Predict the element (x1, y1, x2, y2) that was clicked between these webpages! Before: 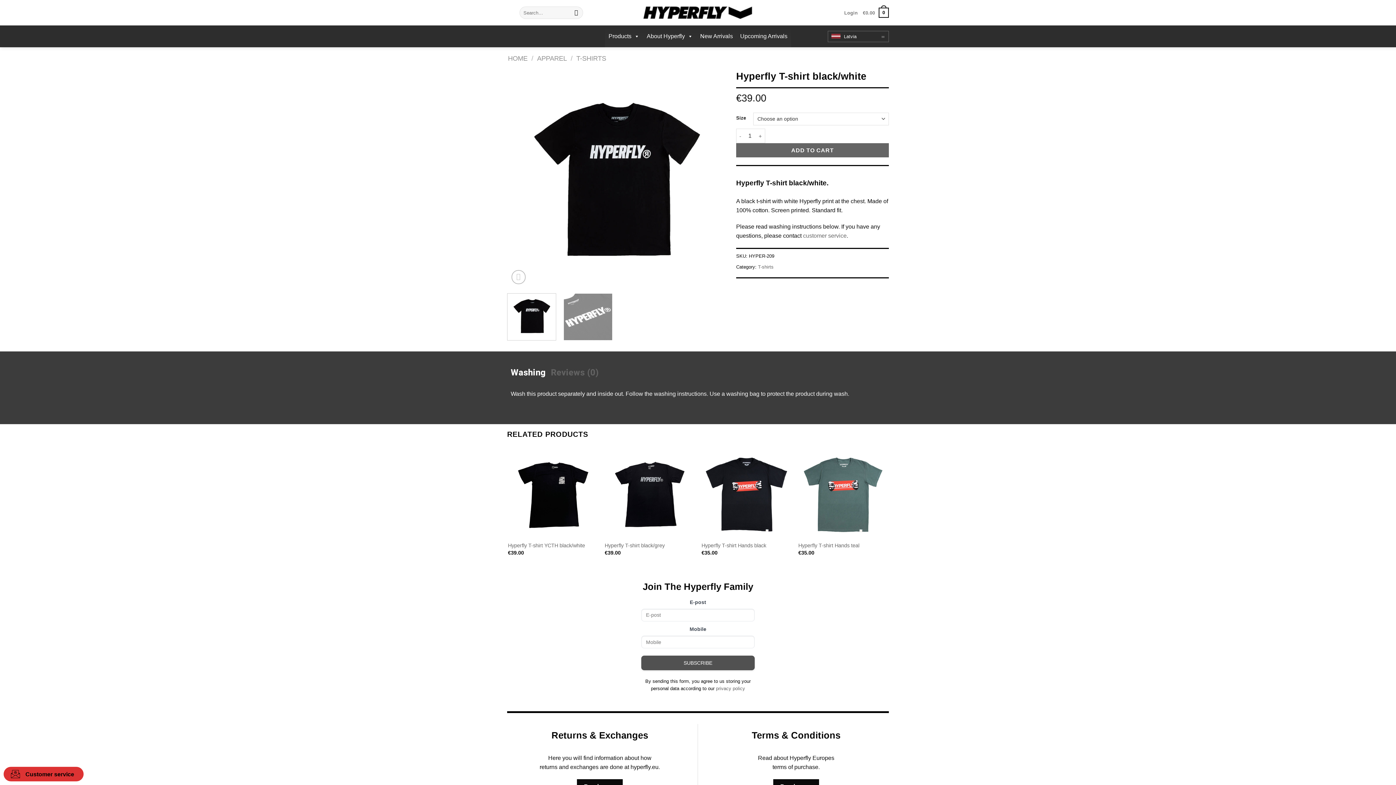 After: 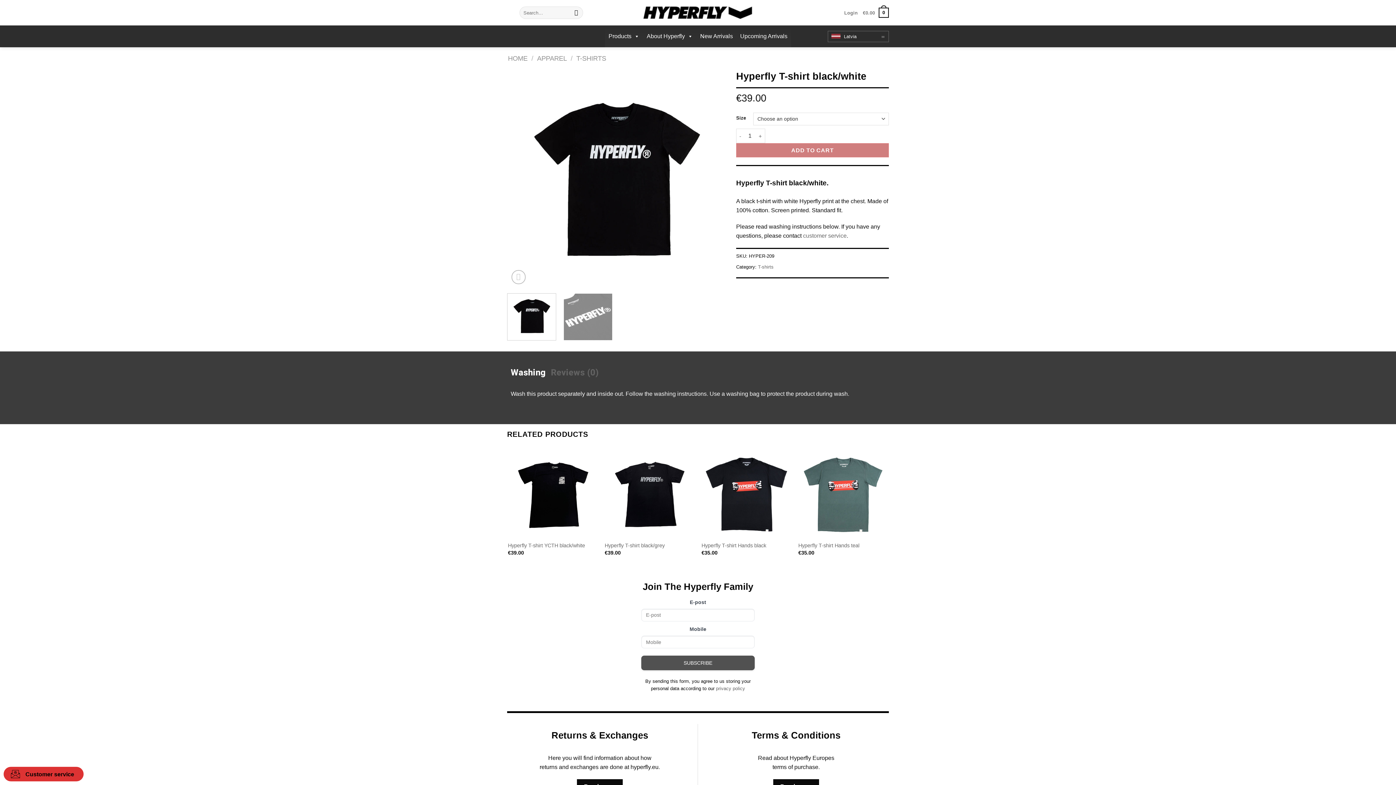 Action: bbox: (736, 143, 889, 157) label: ADD TO CART